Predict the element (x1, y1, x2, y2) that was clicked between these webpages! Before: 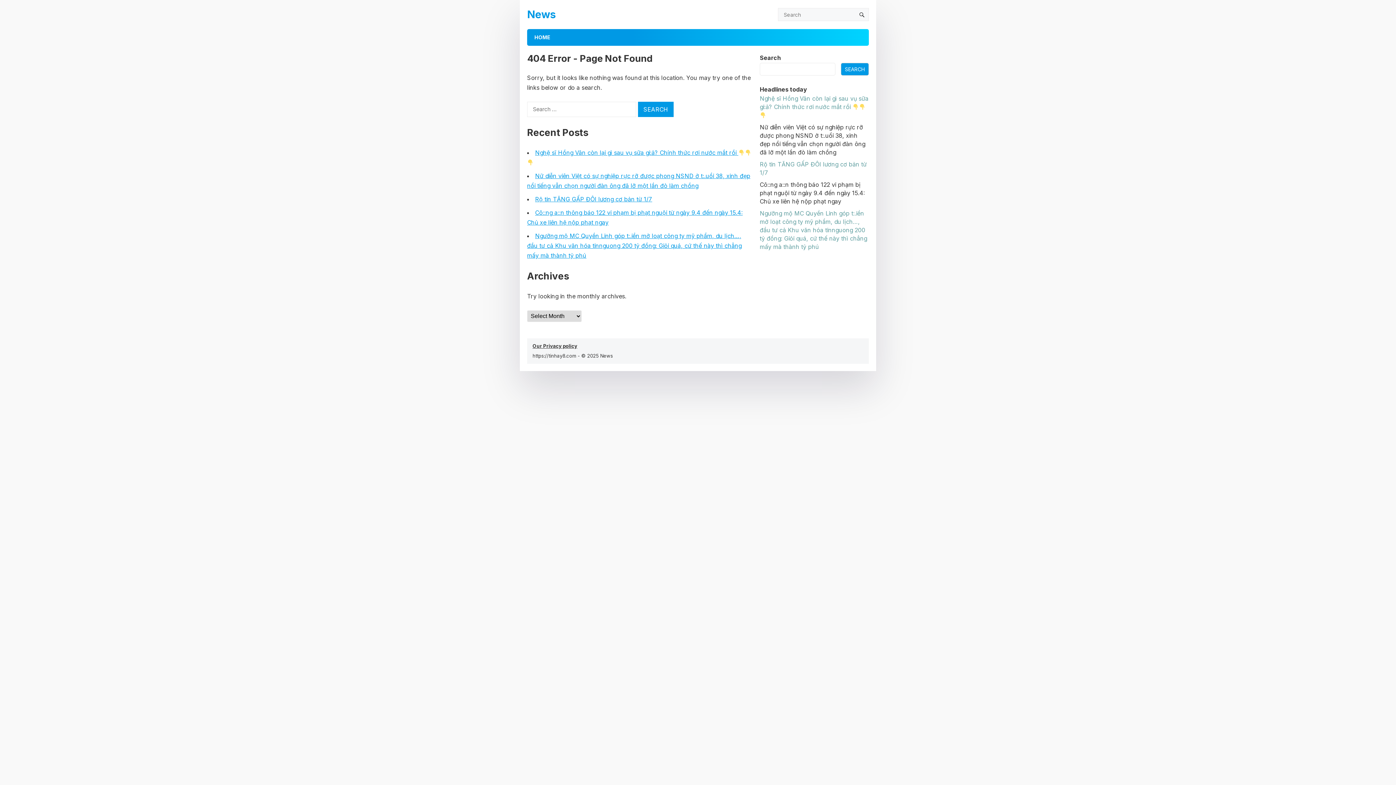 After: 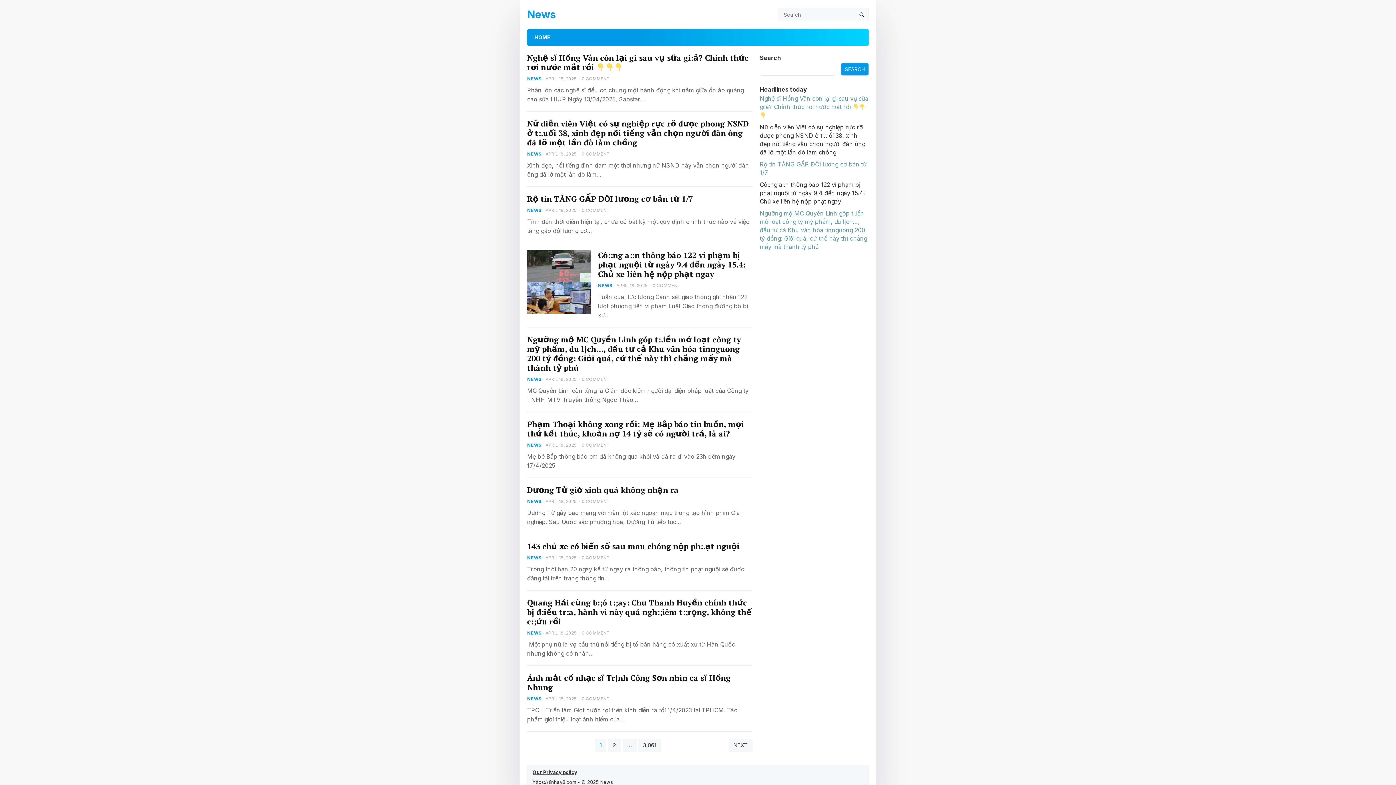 Action: label: News bbox: (527, 0, 555, 29)